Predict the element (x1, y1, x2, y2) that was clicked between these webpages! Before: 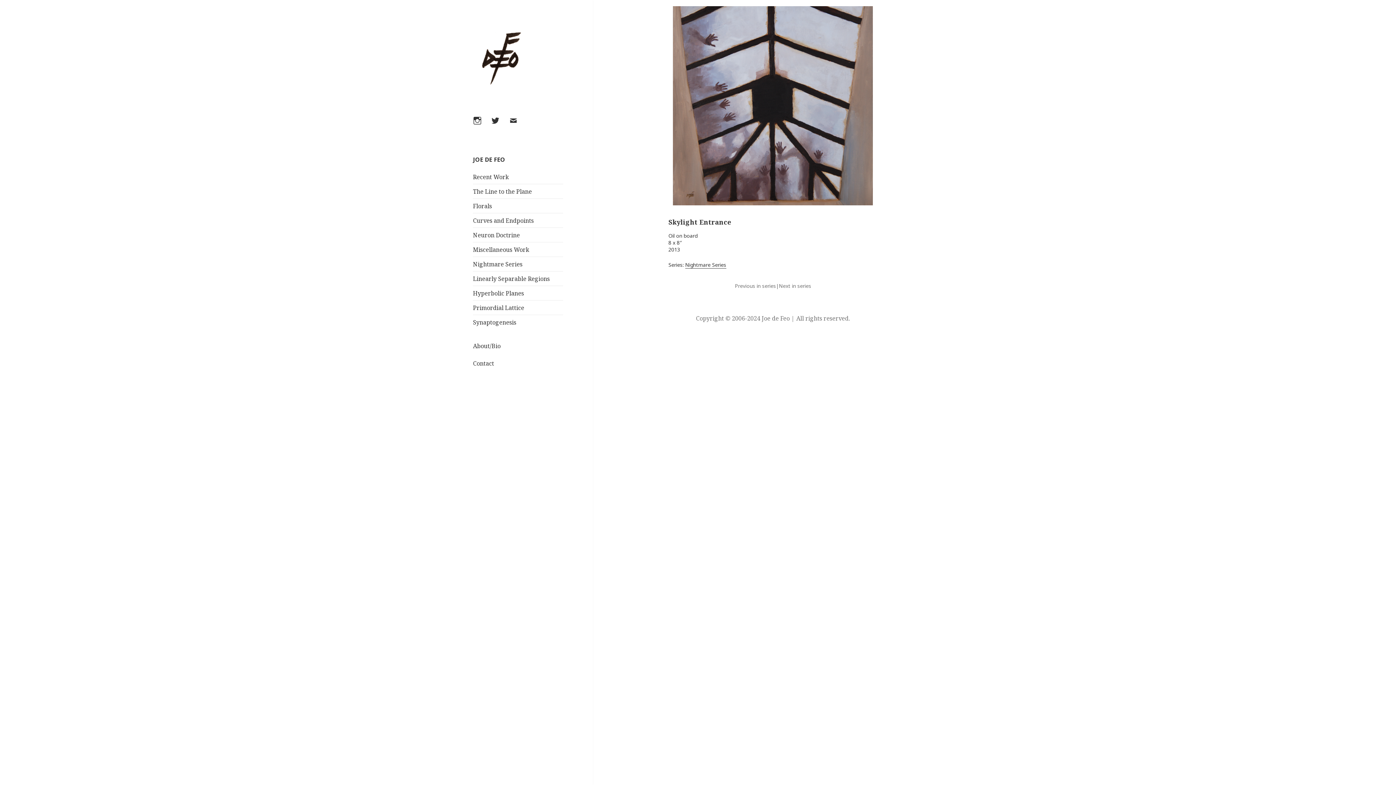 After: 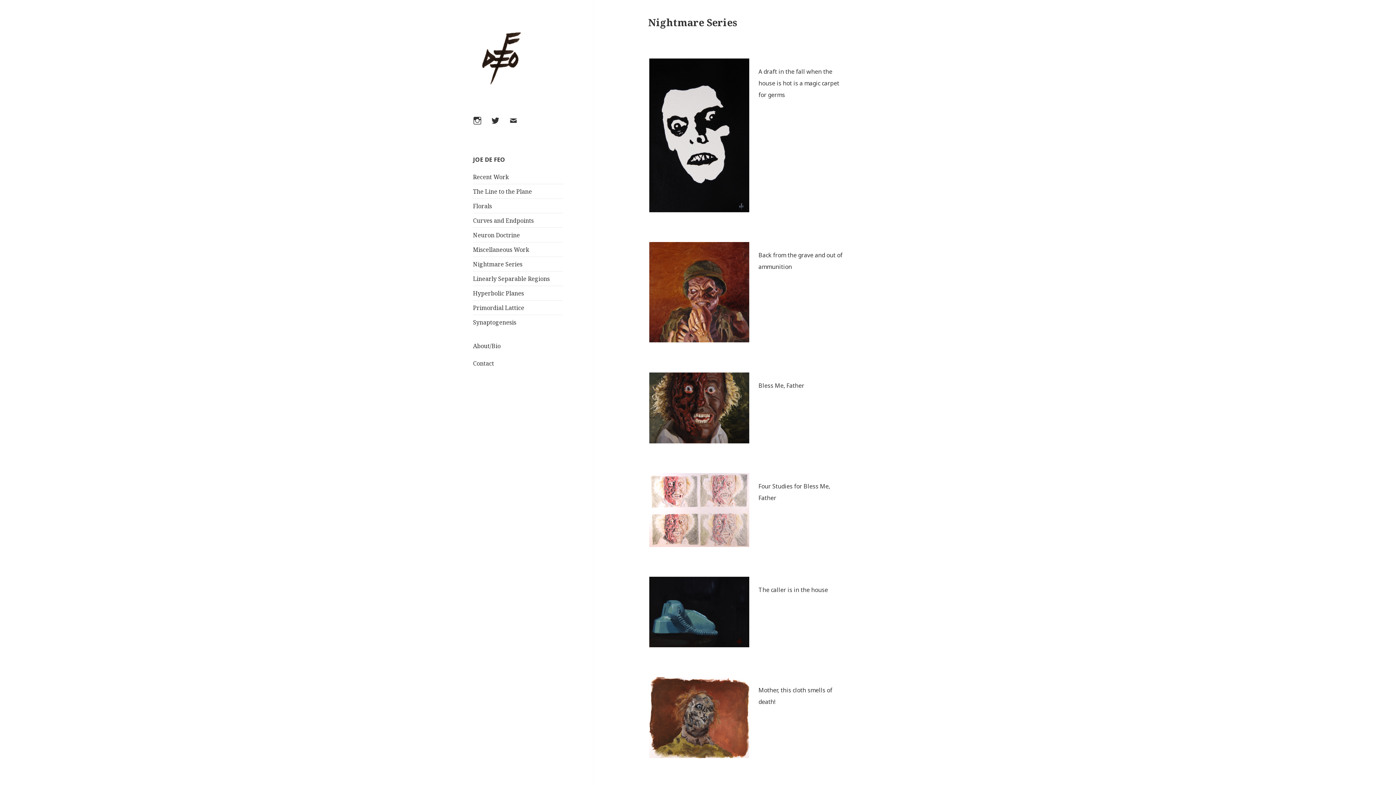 Action: label: Nightmare Series bbox: (473, 260, 522, 268)